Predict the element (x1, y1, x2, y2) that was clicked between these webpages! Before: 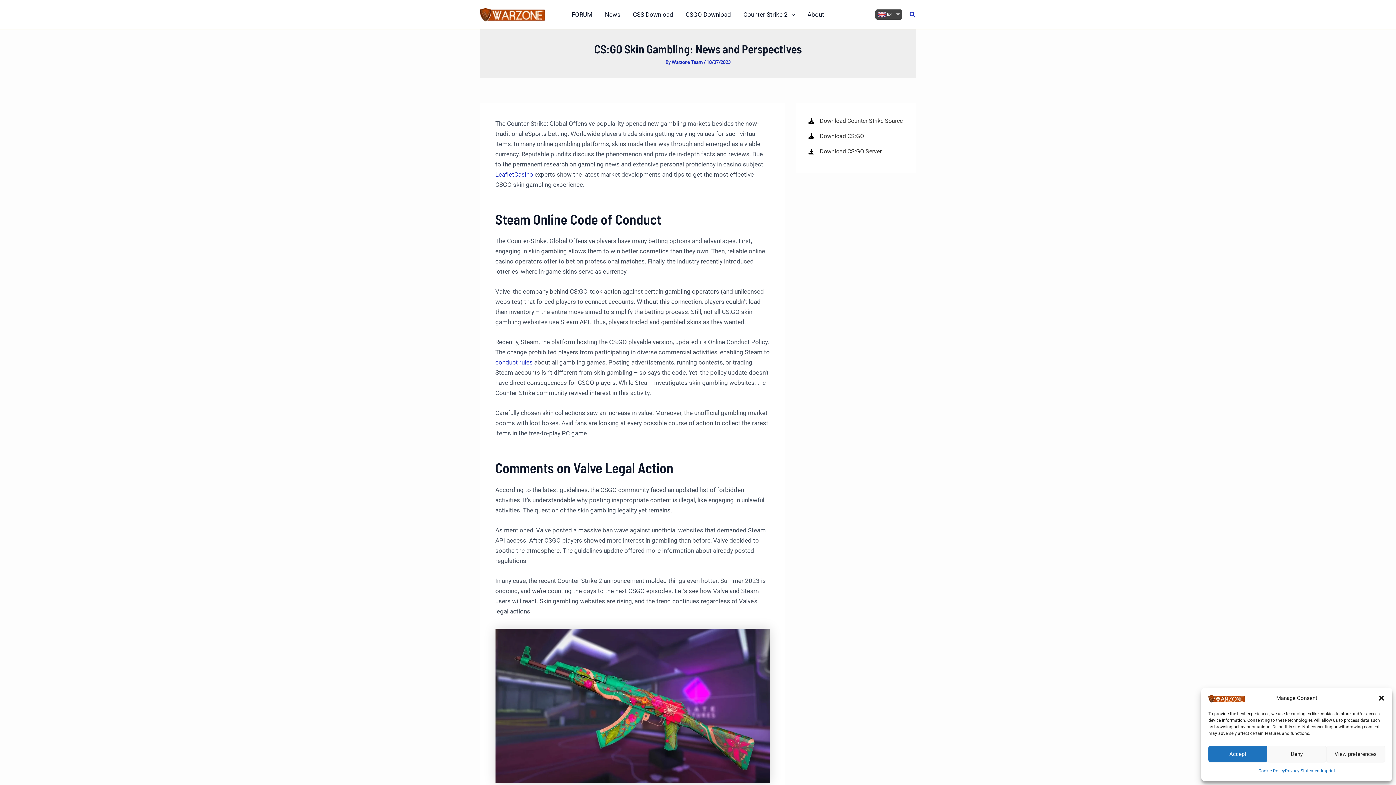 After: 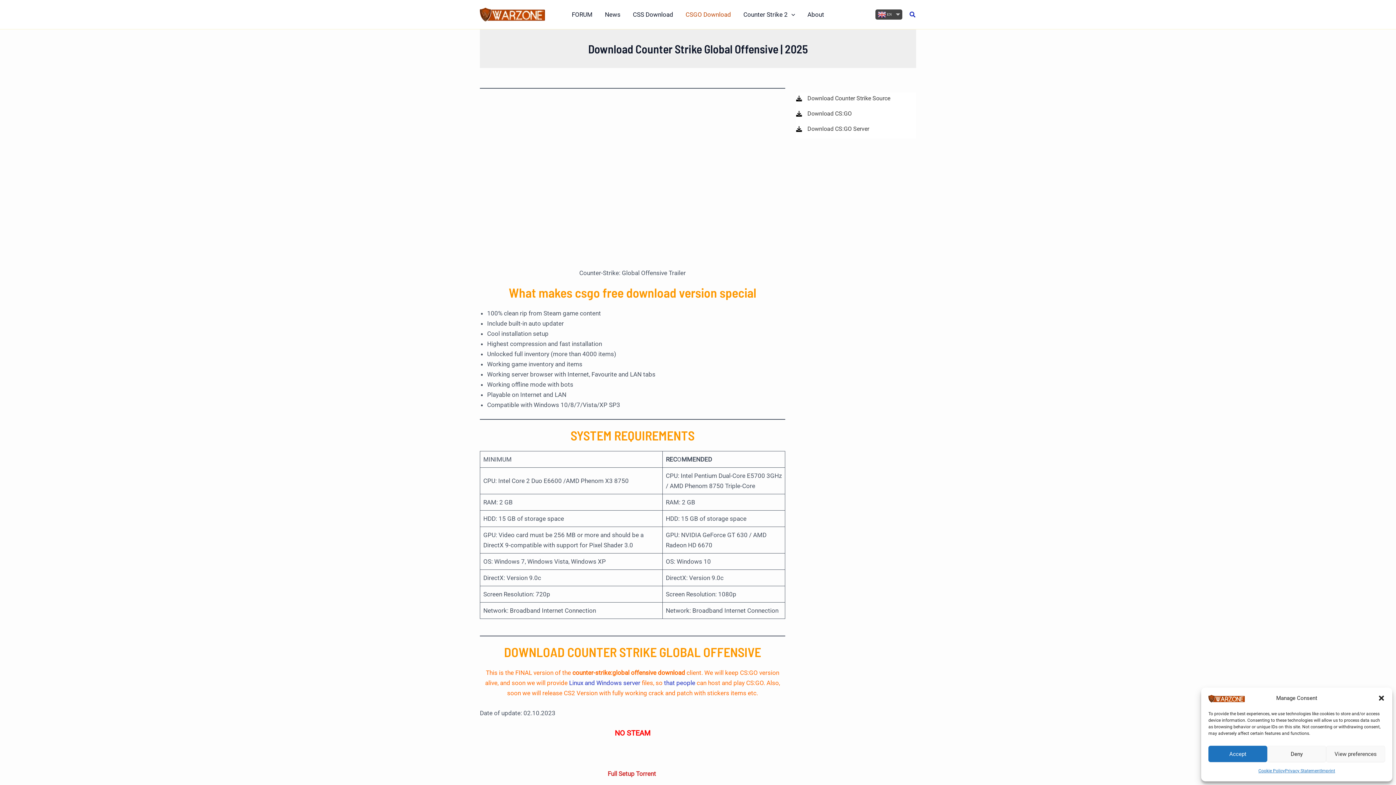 Action: bbox: (679, 0, 737, 29) label: CSGO Download